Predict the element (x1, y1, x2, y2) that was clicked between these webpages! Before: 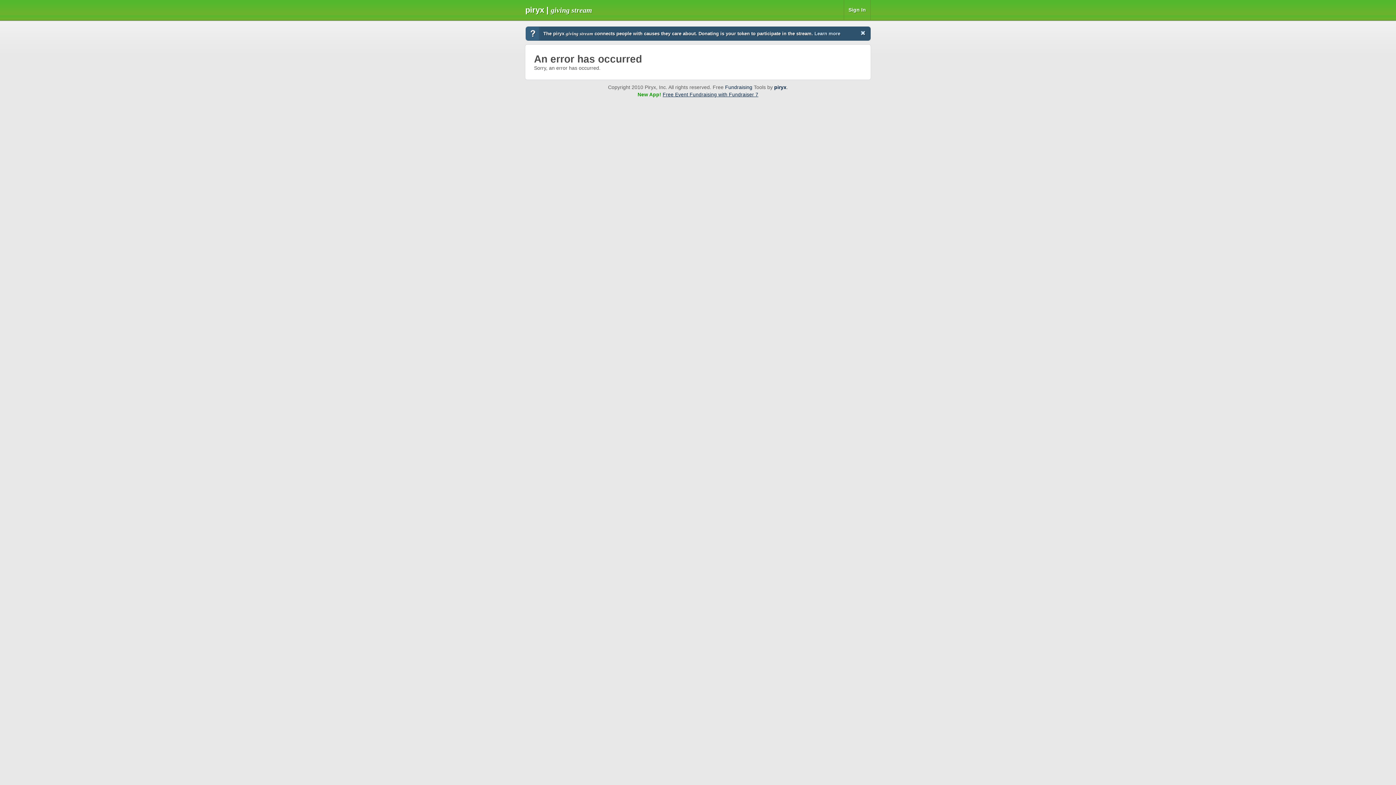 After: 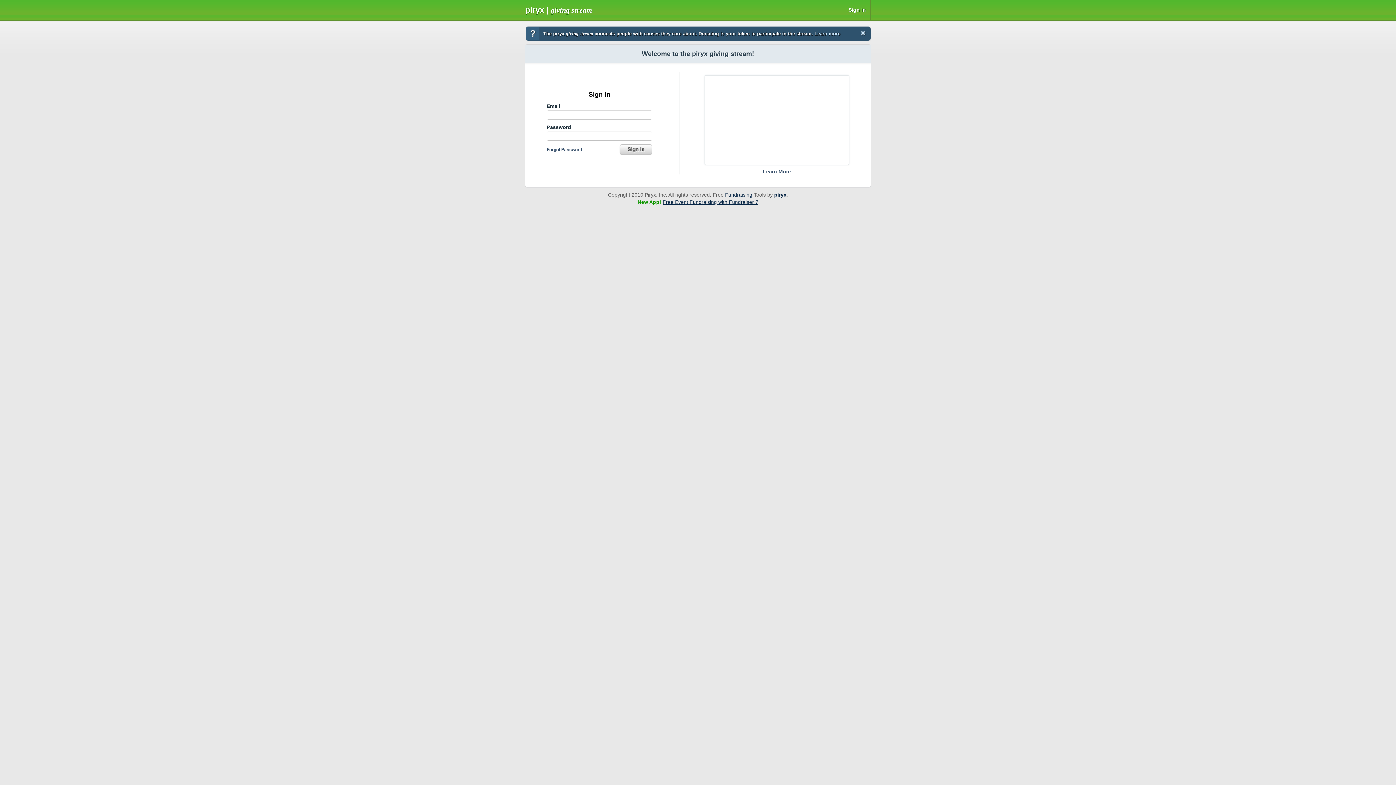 Action: bbox: (848, 6, 866, 12) label: Sign In